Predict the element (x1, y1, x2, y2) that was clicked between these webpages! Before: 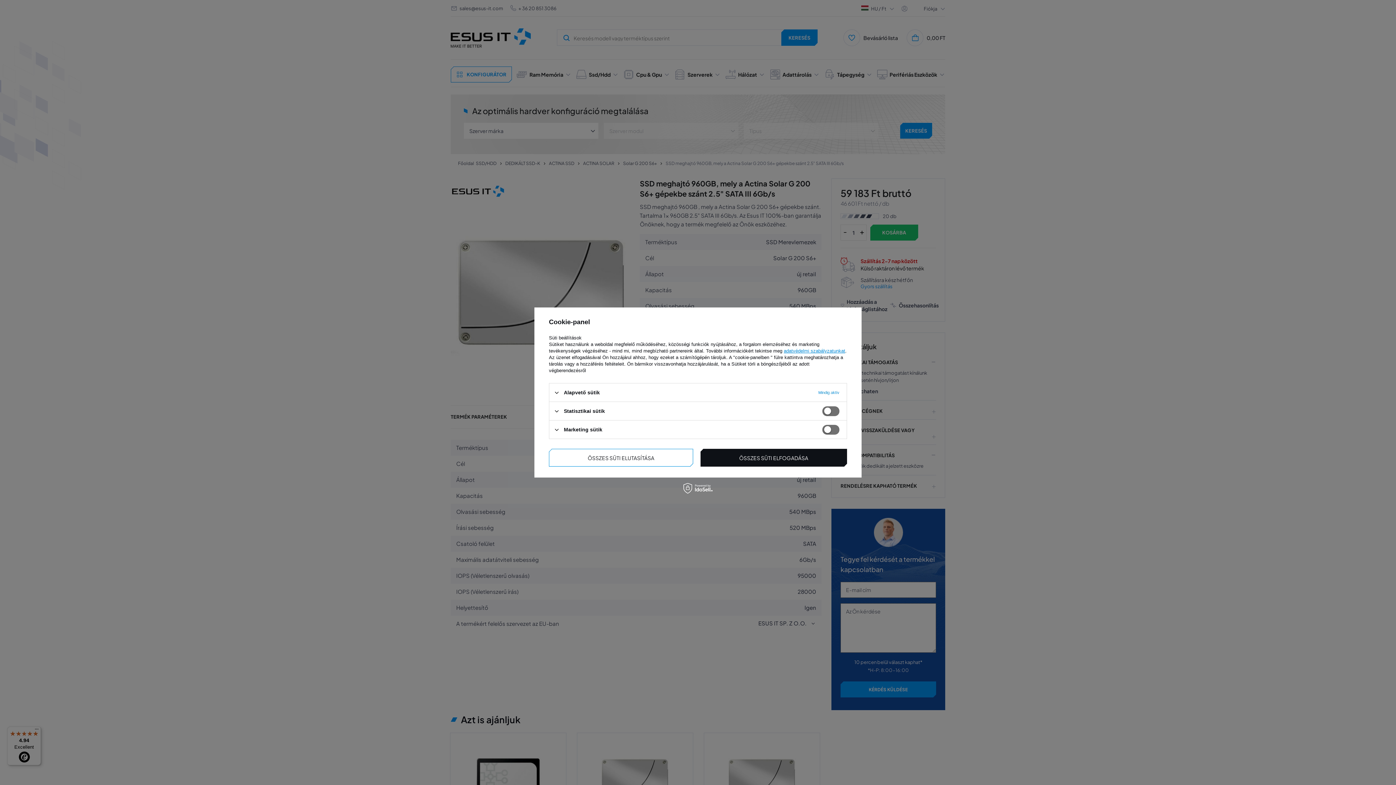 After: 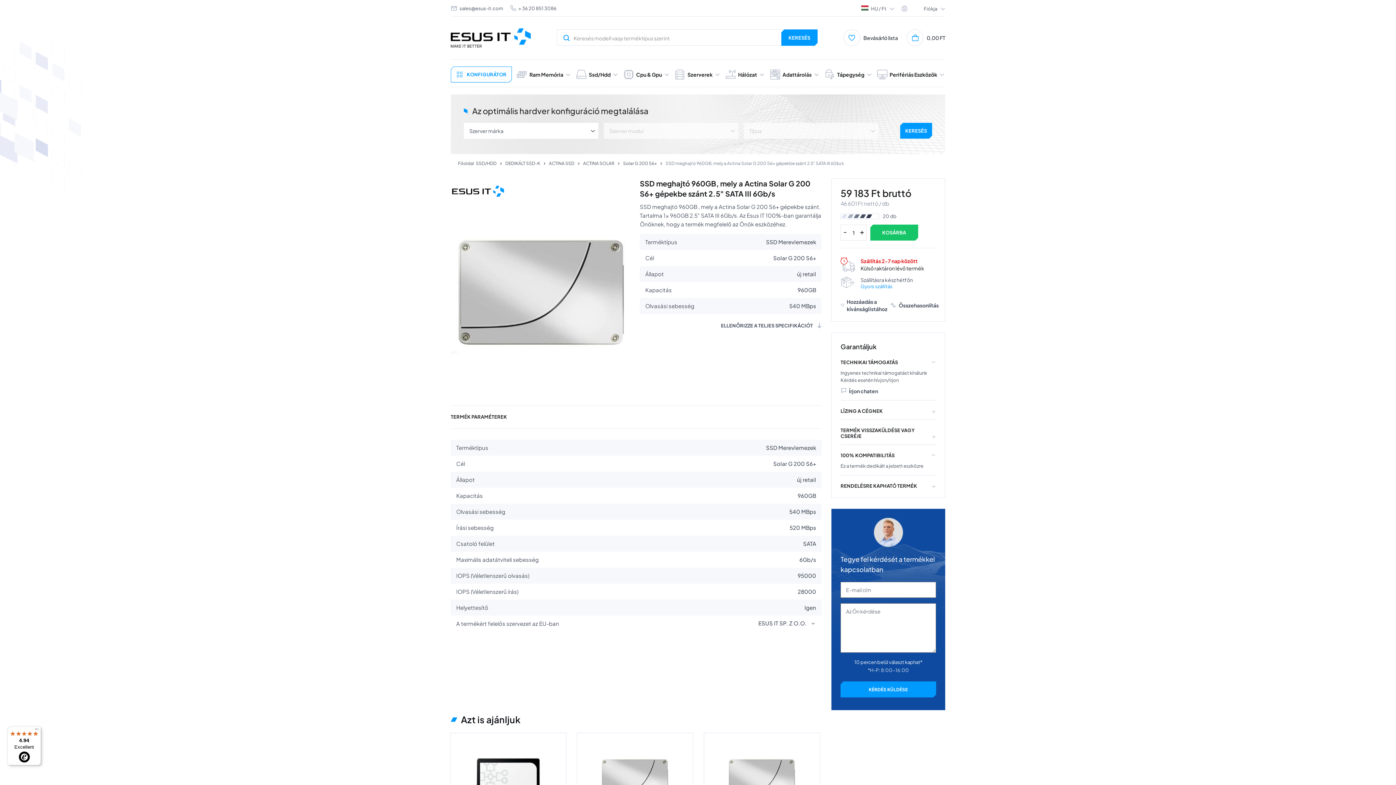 Action: bbox: (549, 449, 693, 466) label: ÖSSZES SÜTI ELUTASÍTÁSA